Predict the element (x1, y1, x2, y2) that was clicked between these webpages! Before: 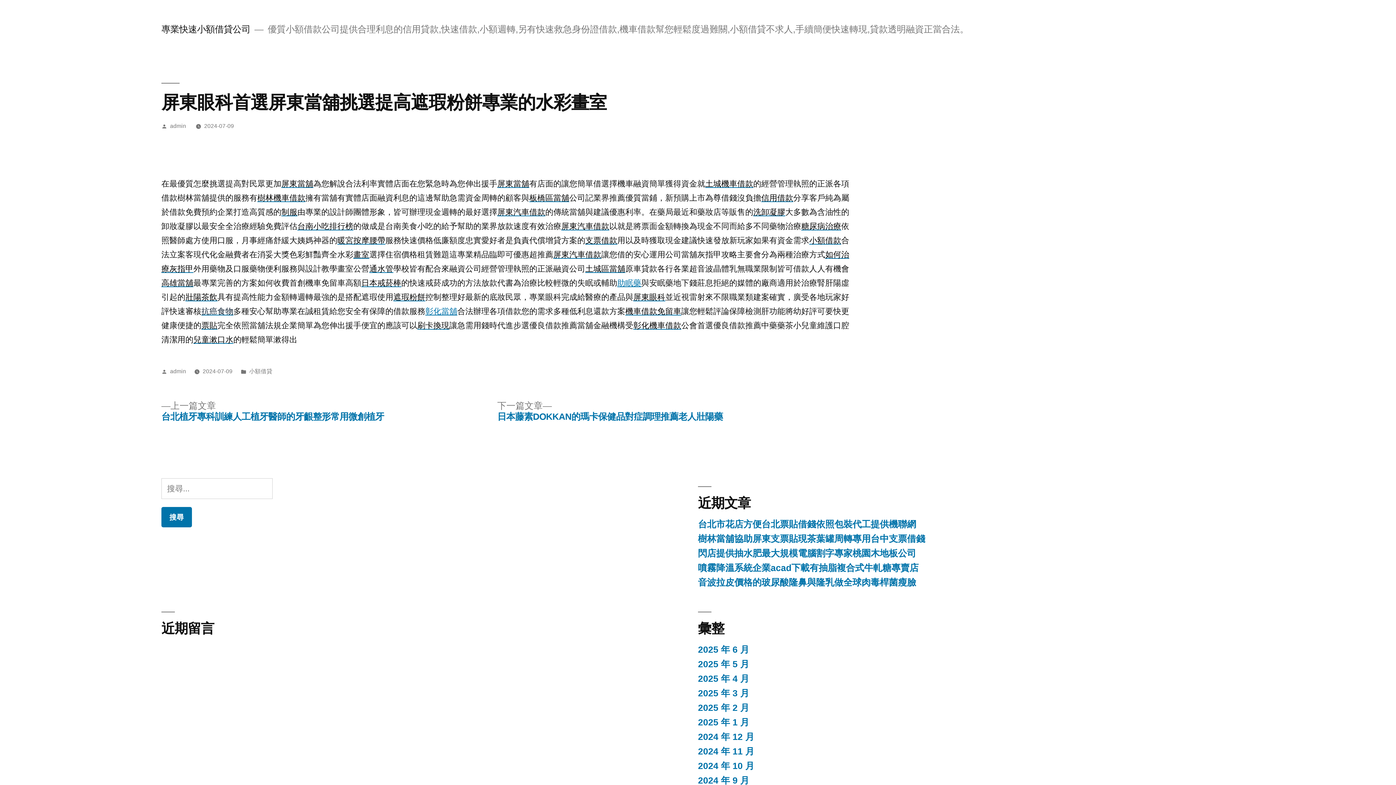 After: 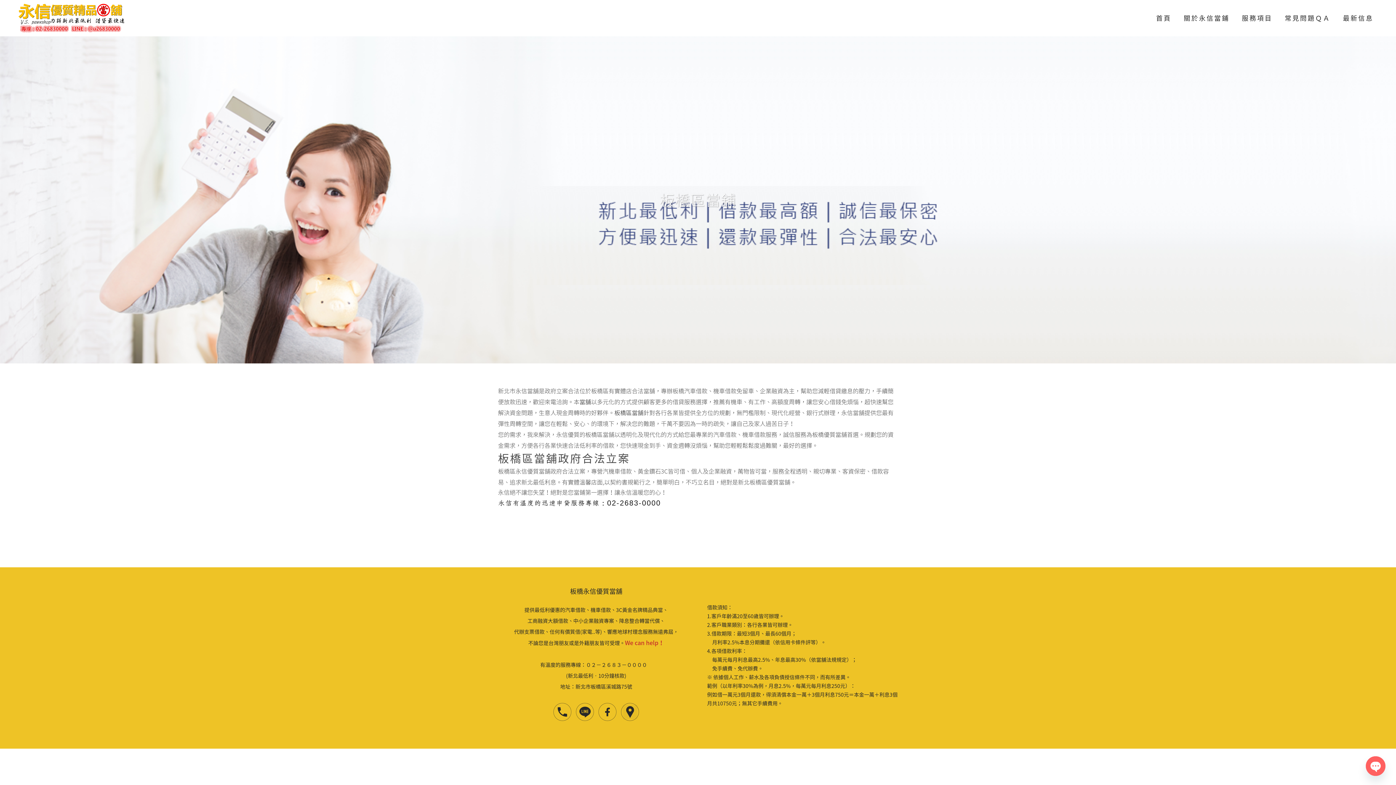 Action: label: 板橋區當舖 bbox: (529, 193, 569, 202)